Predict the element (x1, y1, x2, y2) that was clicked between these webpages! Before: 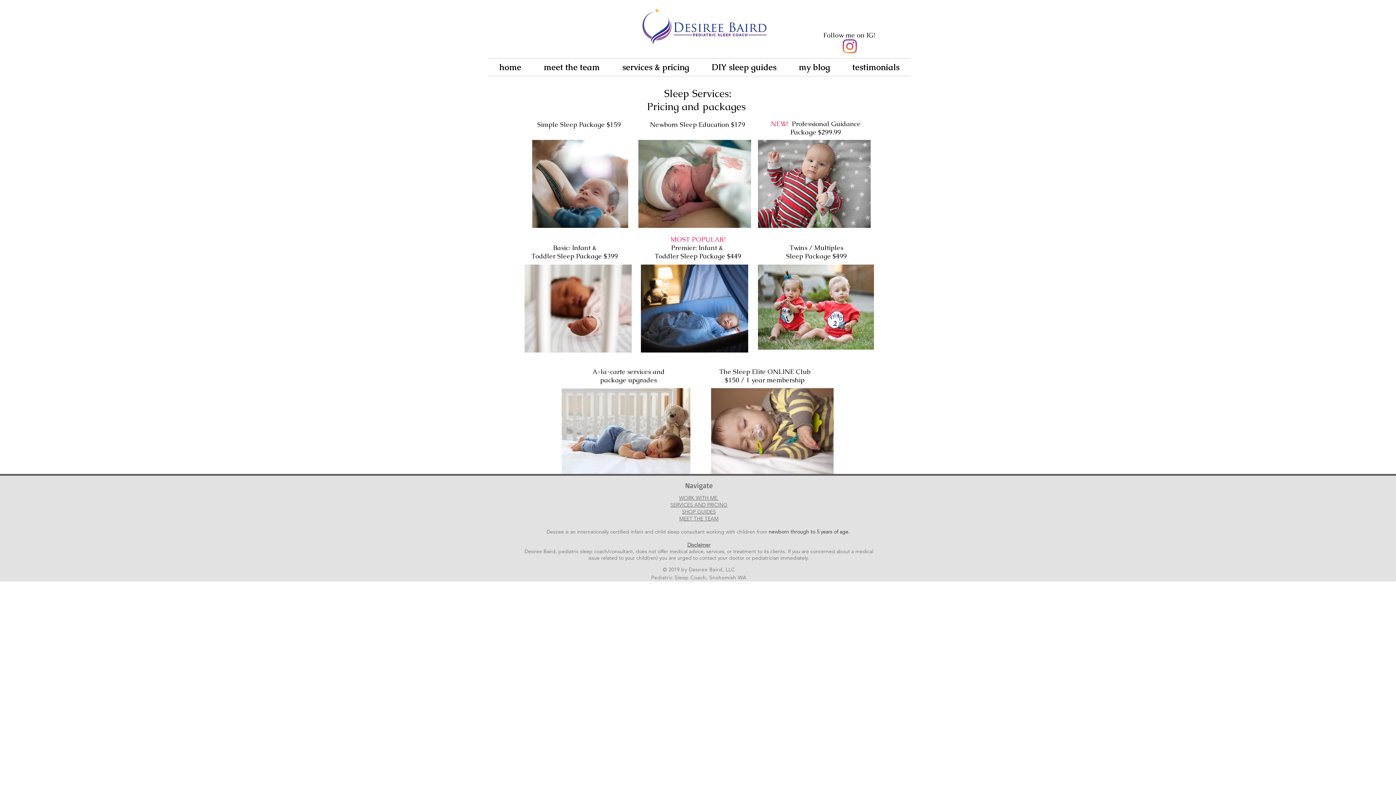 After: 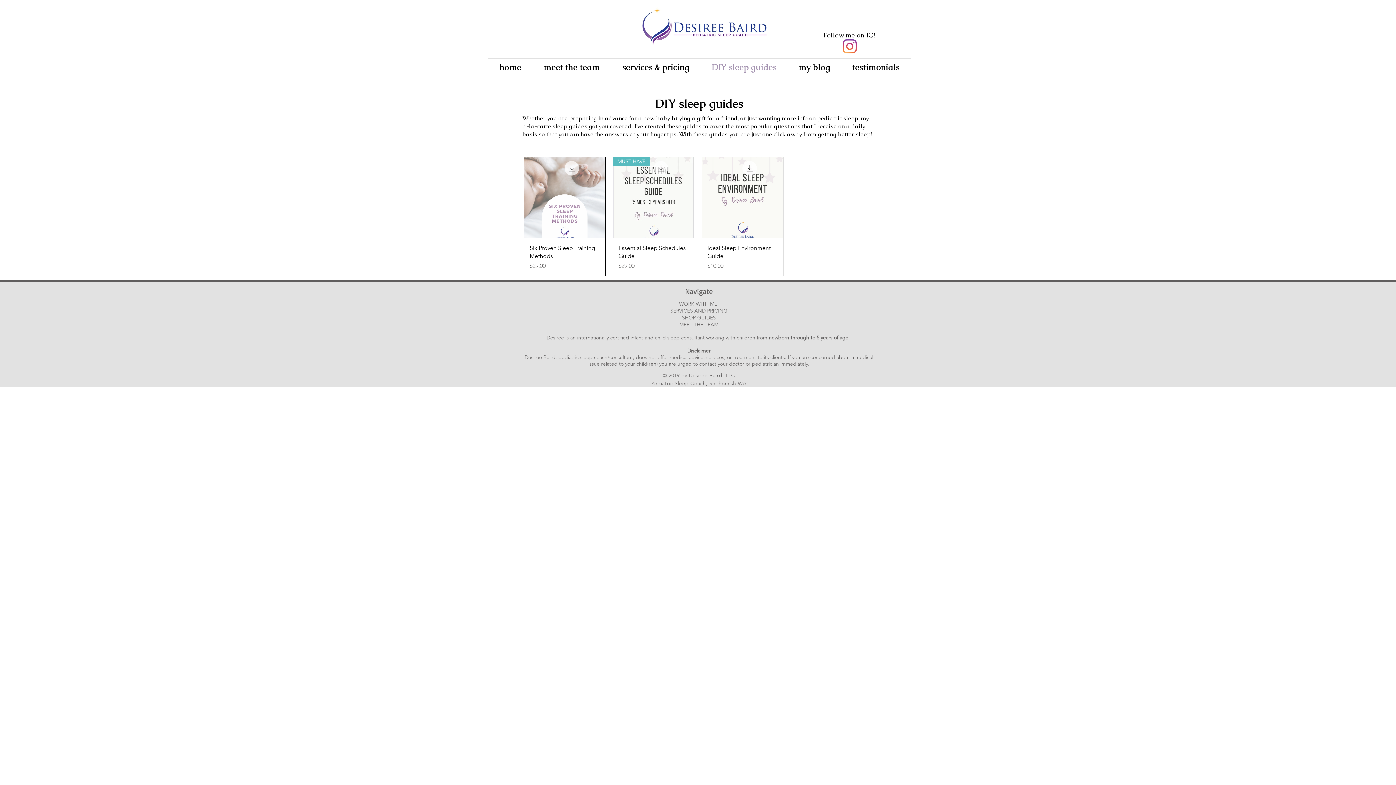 Action: bbox: (700, 58, 788, 76) label: DIY sleep guides